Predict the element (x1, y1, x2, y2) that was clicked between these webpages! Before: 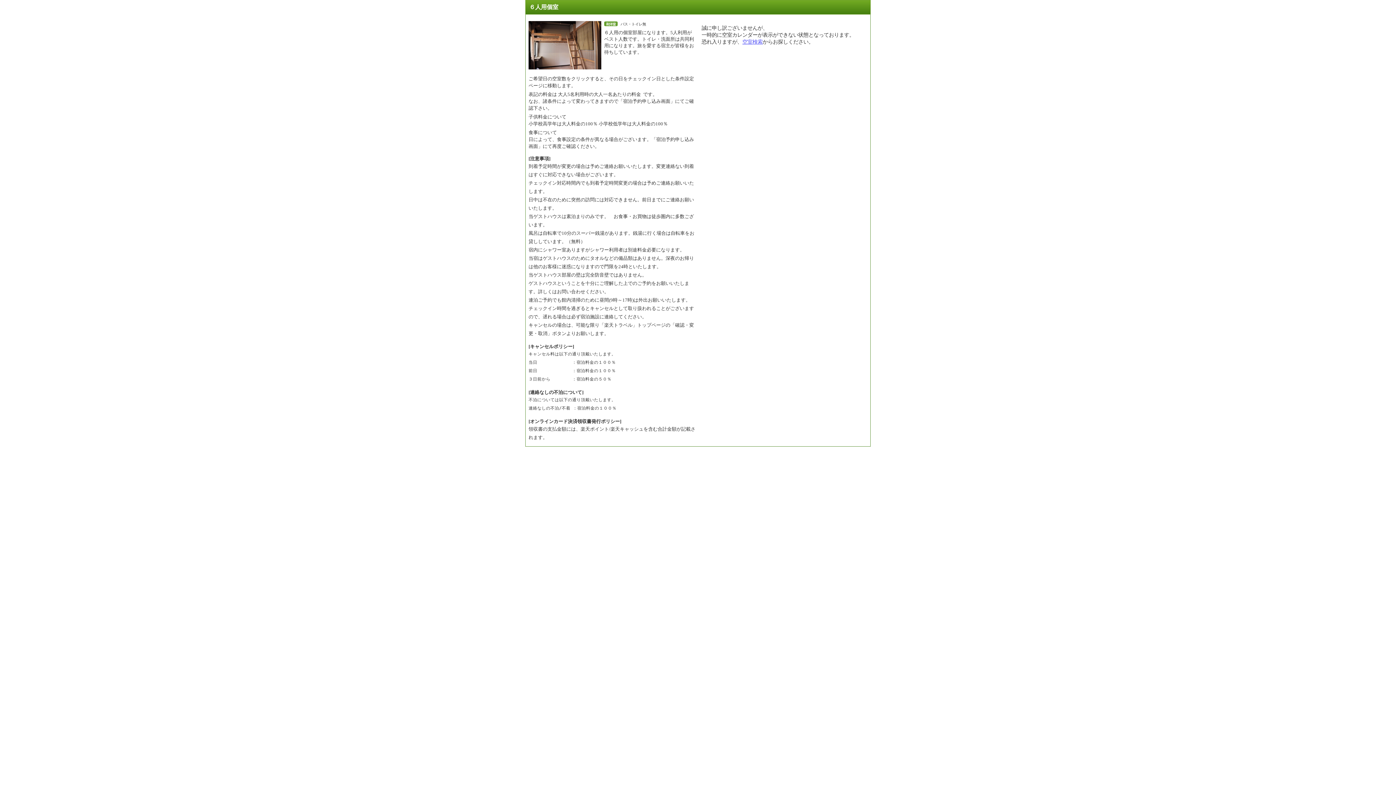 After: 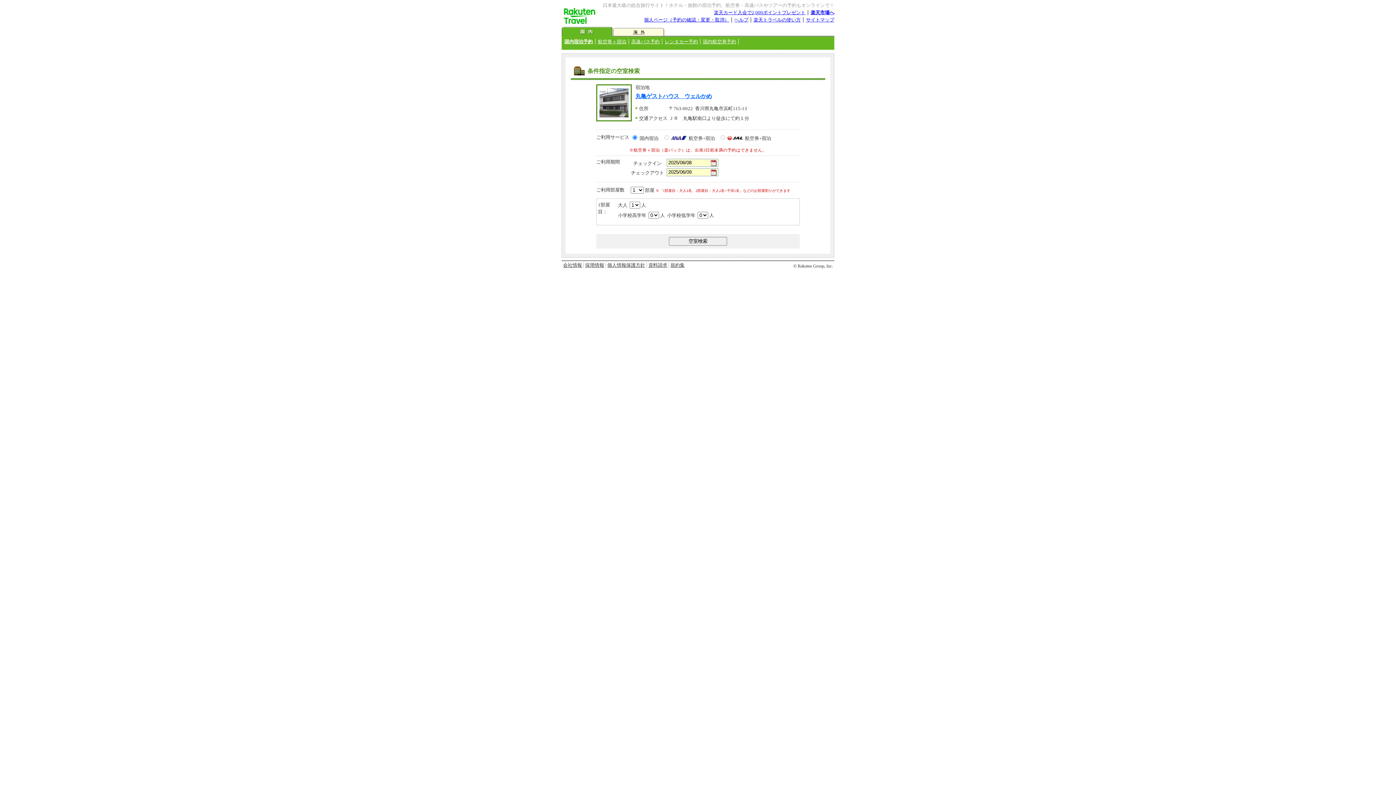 Action: bbox: (742, 38, 762, 44) label: 空室検索